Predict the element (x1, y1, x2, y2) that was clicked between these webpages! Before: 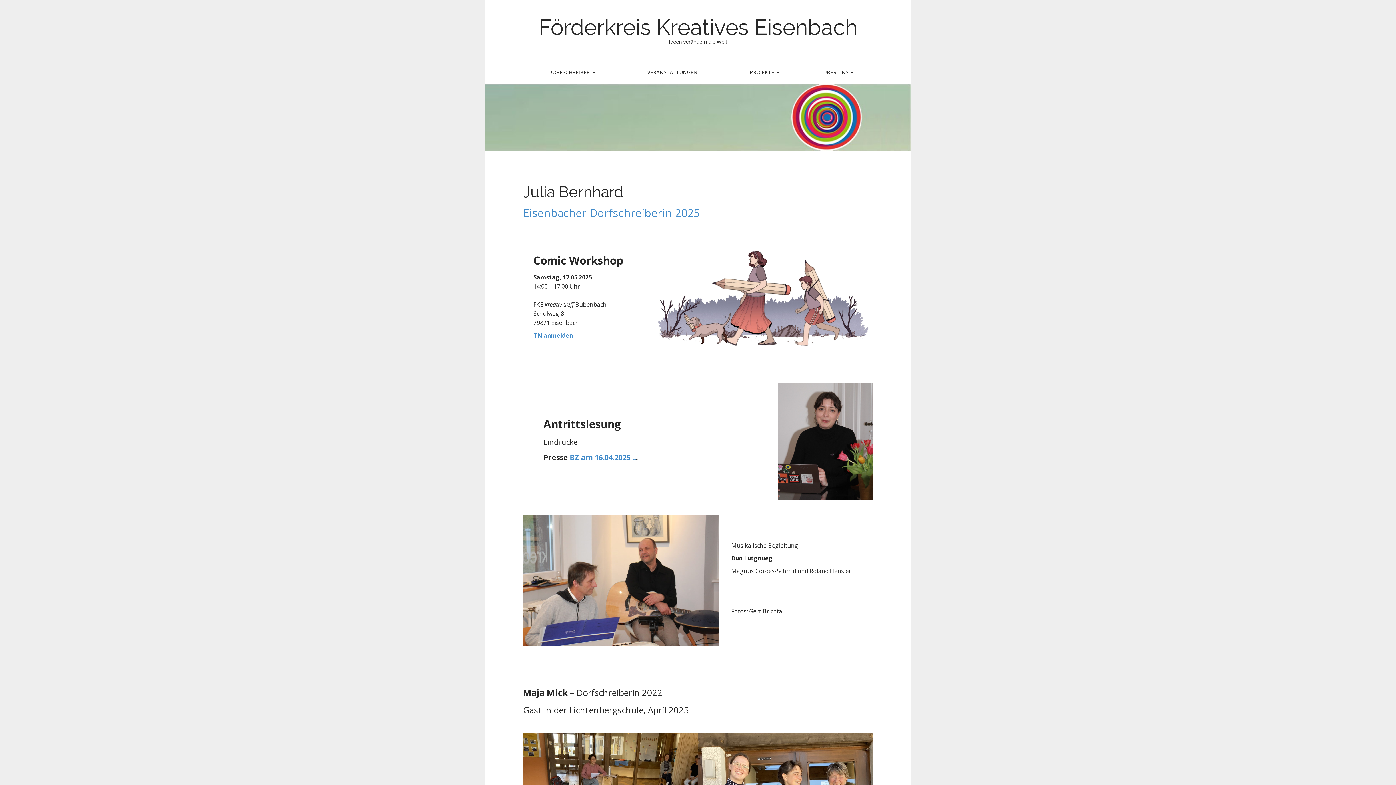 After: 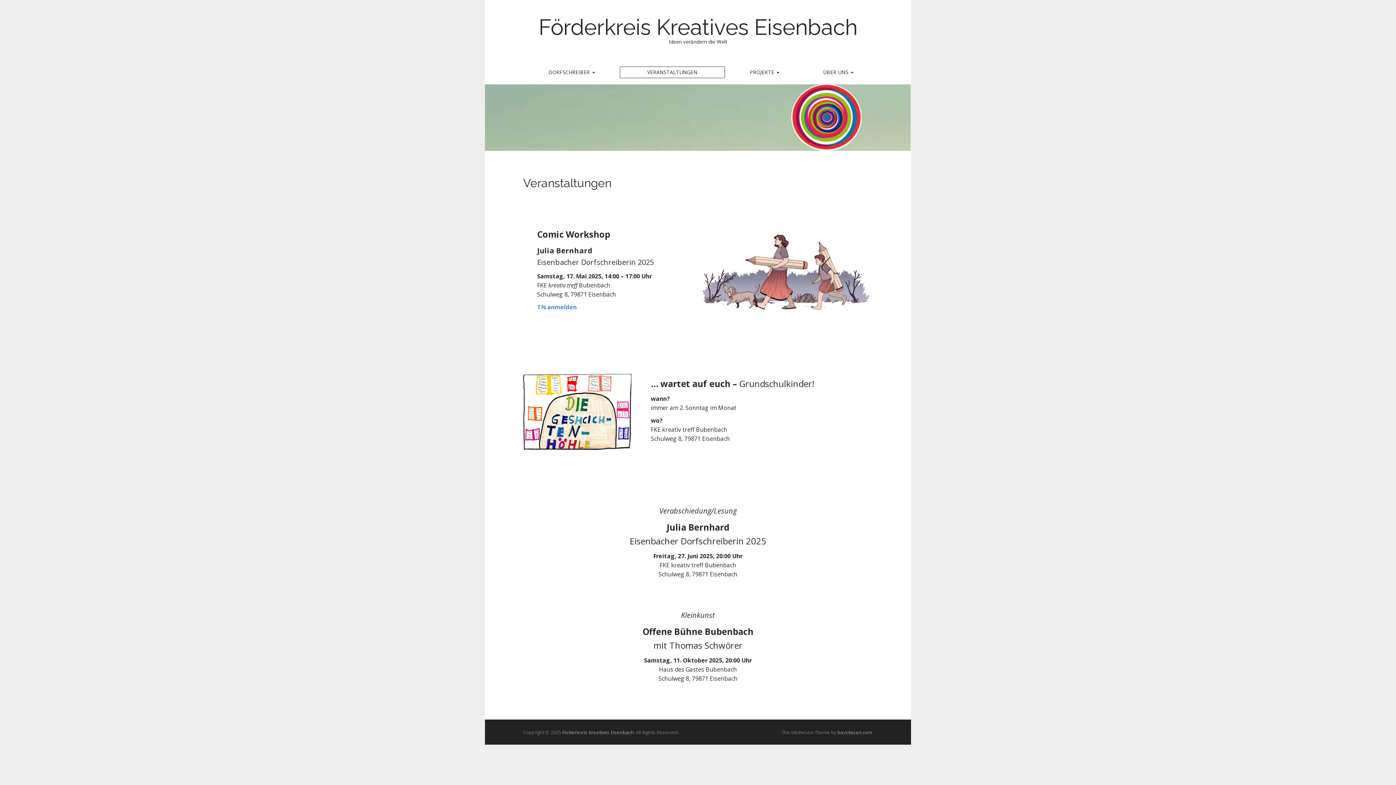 Action: label: VERANSTALTUNGEN bbox: (620, 66, 725, 78)